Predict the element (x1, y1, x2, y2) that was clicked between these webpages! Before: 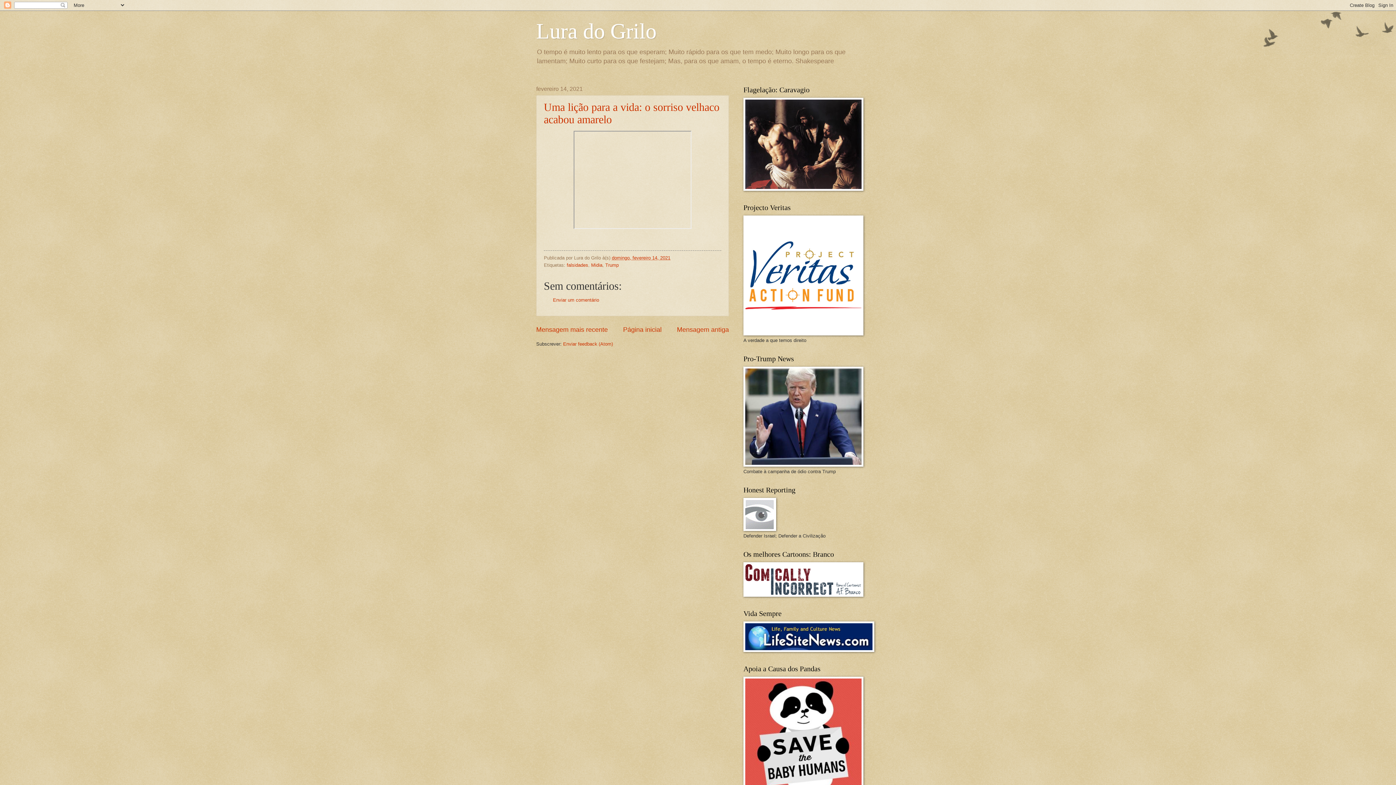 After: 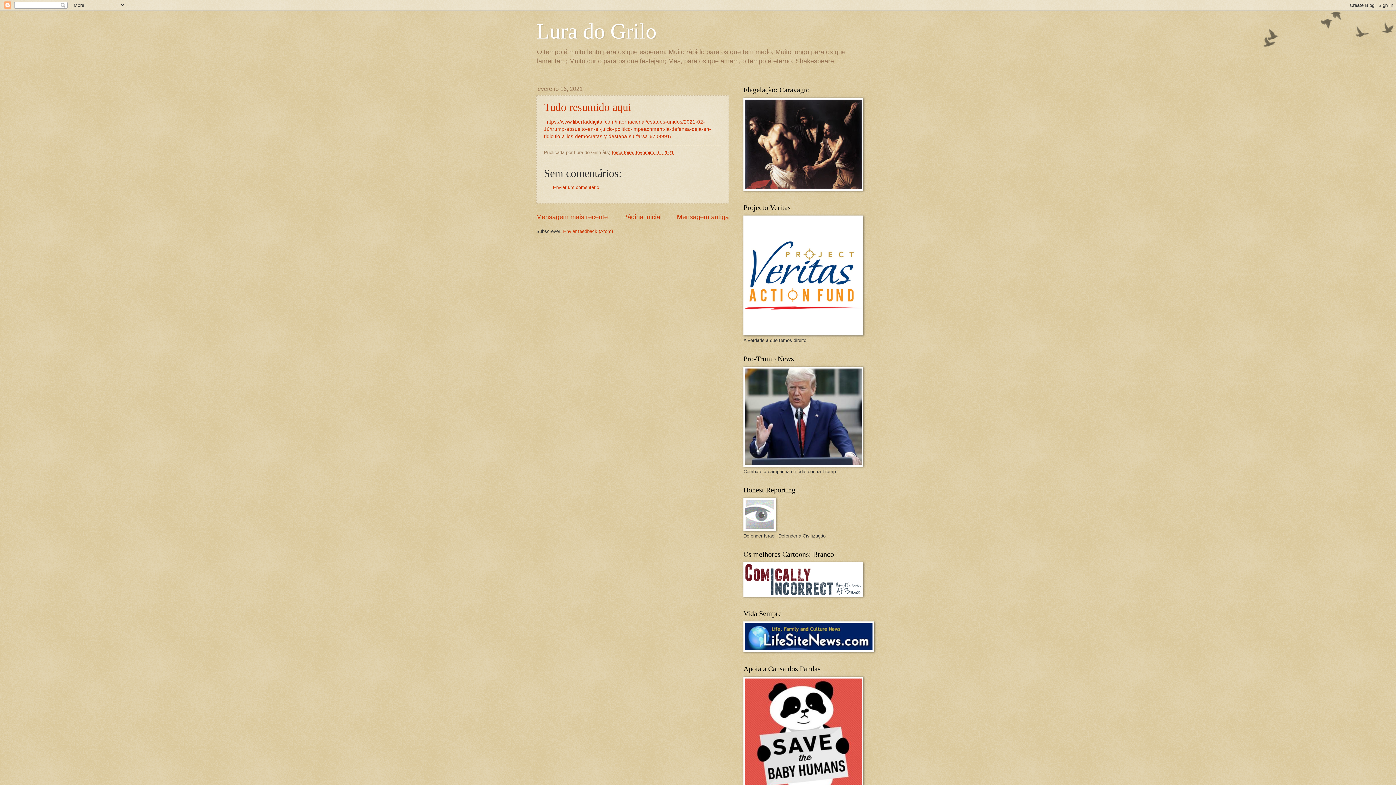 Action: label: Mensagem mais recente bbox: (536, 326, 608, 333)